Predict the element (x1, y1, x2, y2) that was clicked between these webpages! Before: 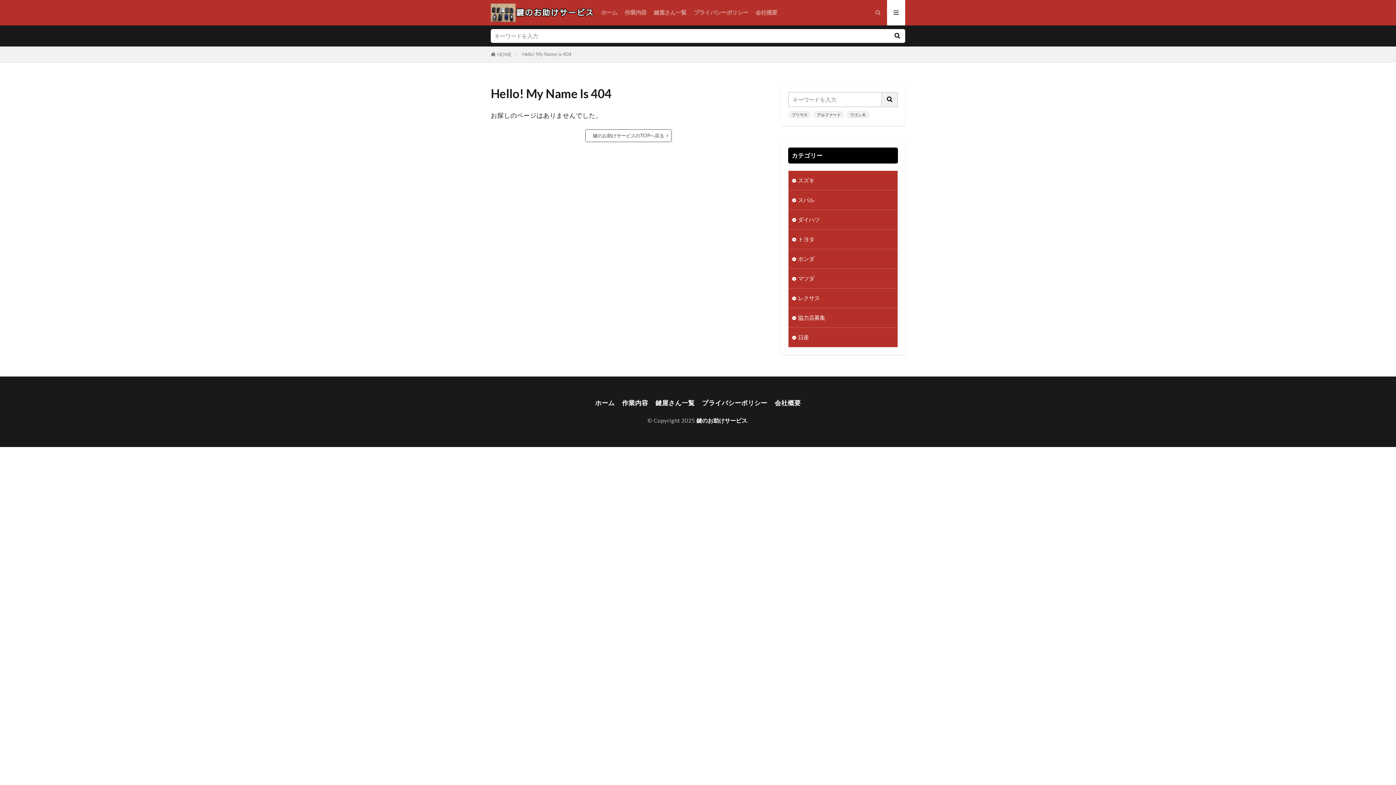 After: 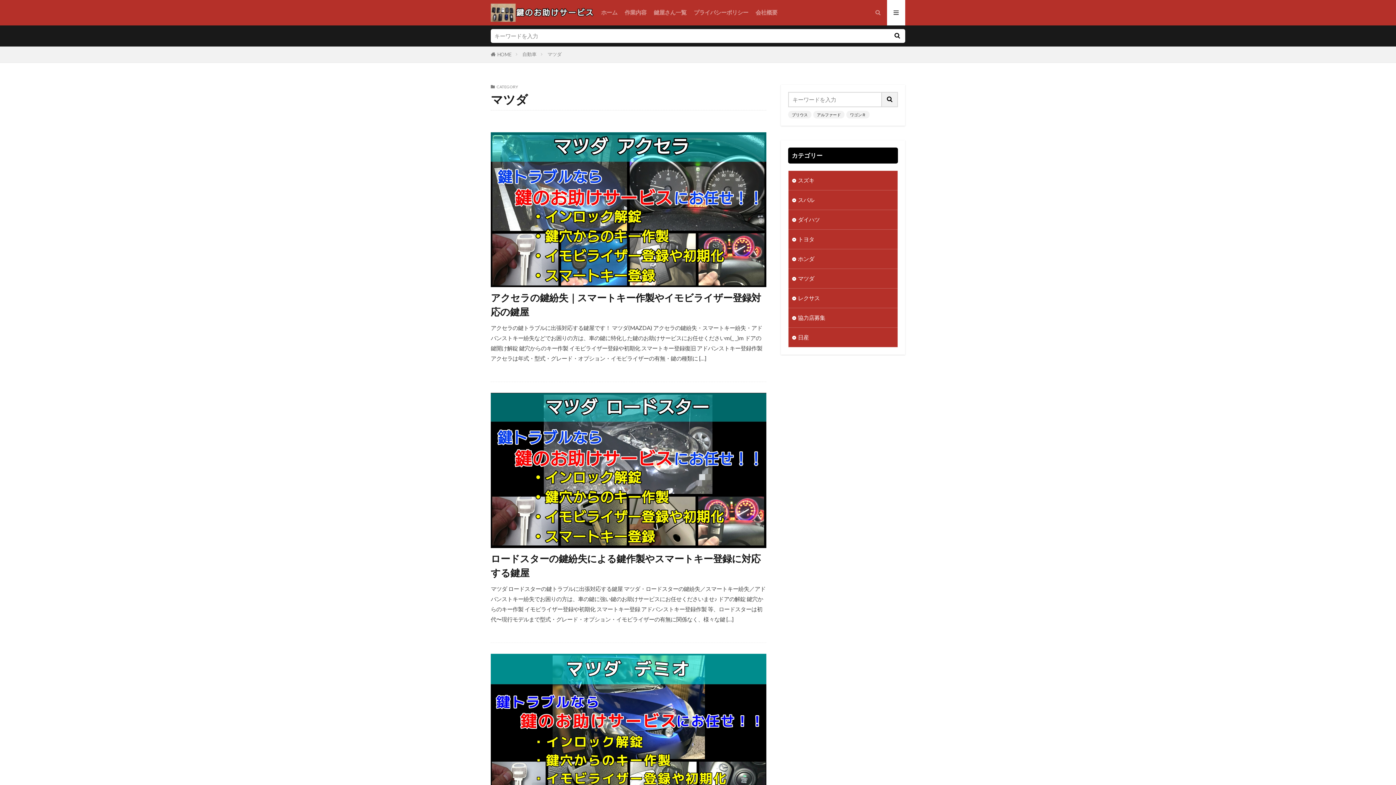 Action: label: マツダ bbox: (788, 269, 897, 288)